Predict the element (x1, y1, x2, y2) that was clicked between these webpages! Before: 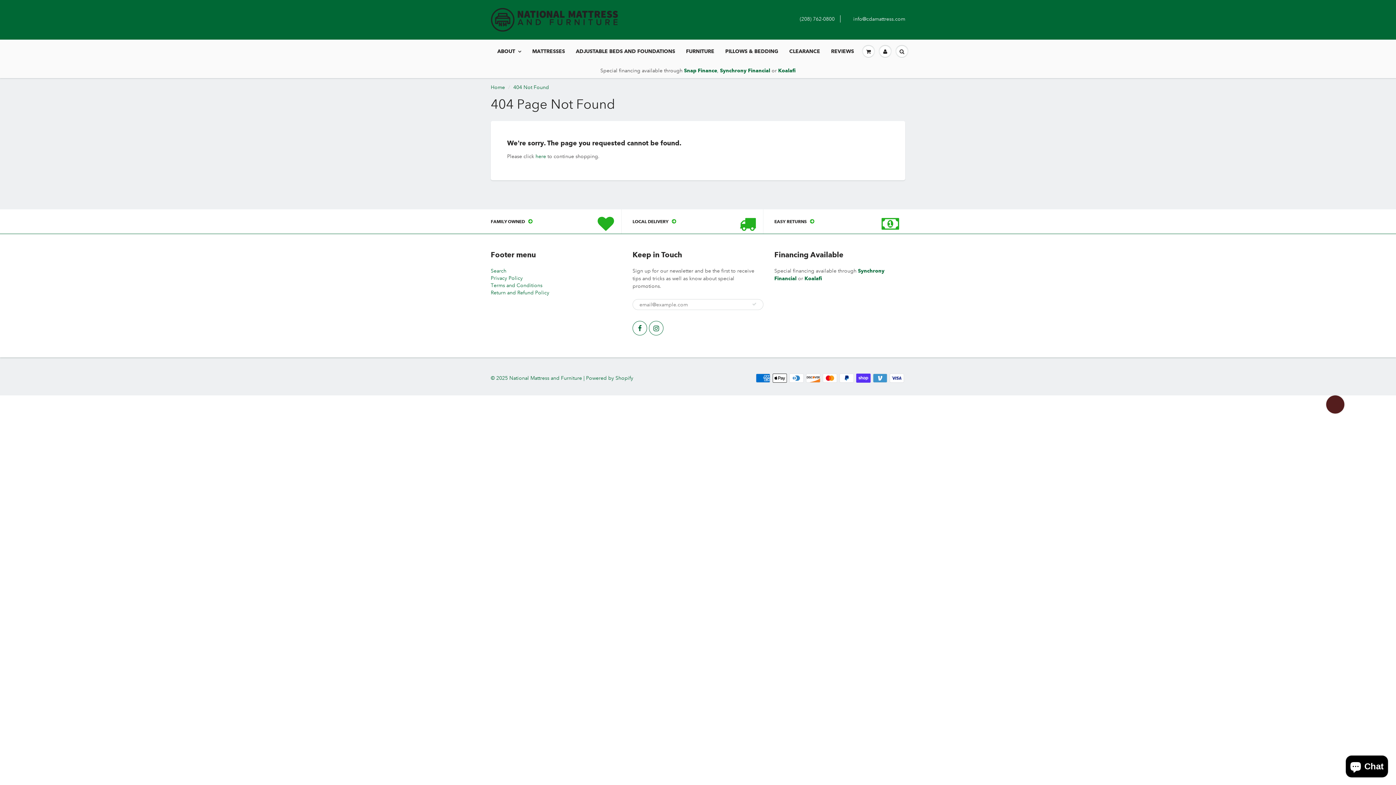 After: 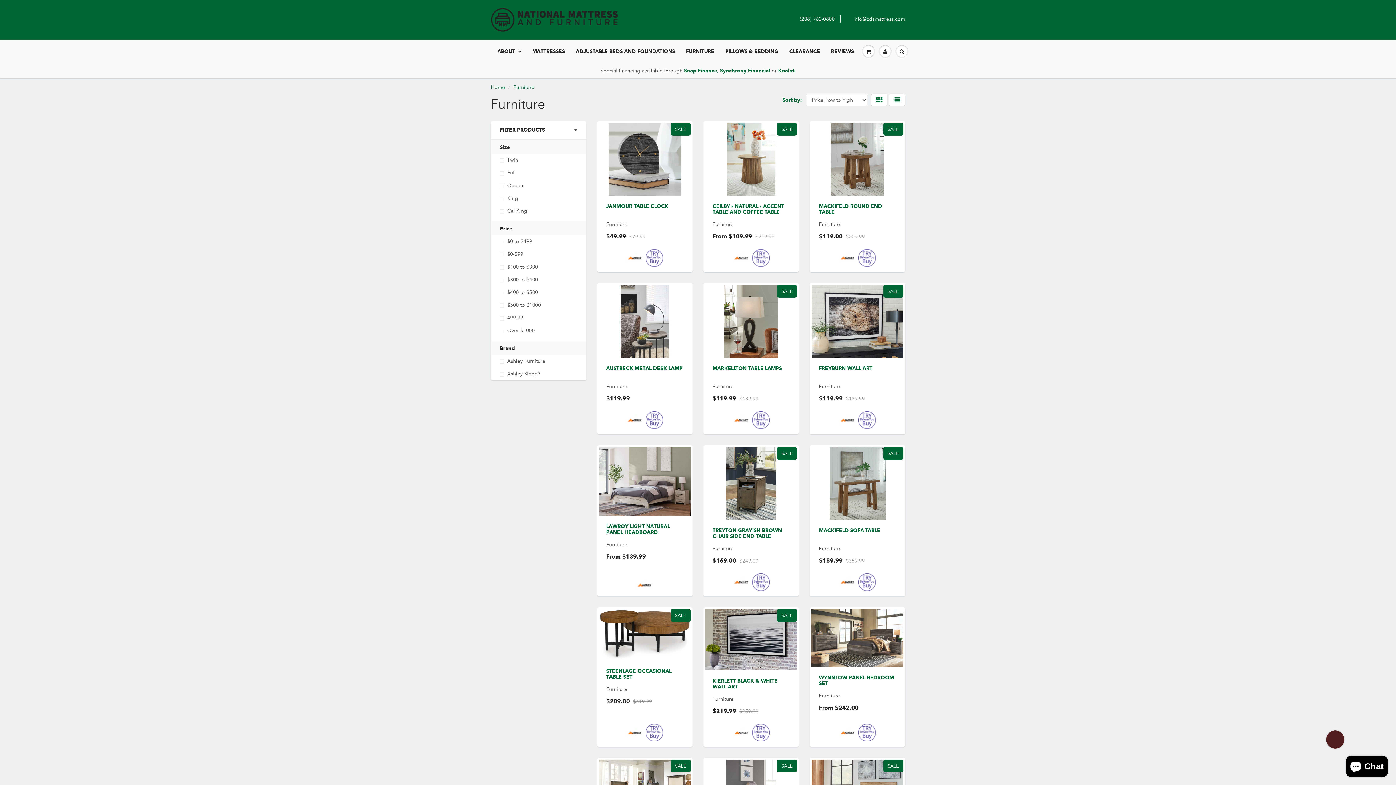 Action: label: FURNITURE bbox: (680, 40, 720, 62)